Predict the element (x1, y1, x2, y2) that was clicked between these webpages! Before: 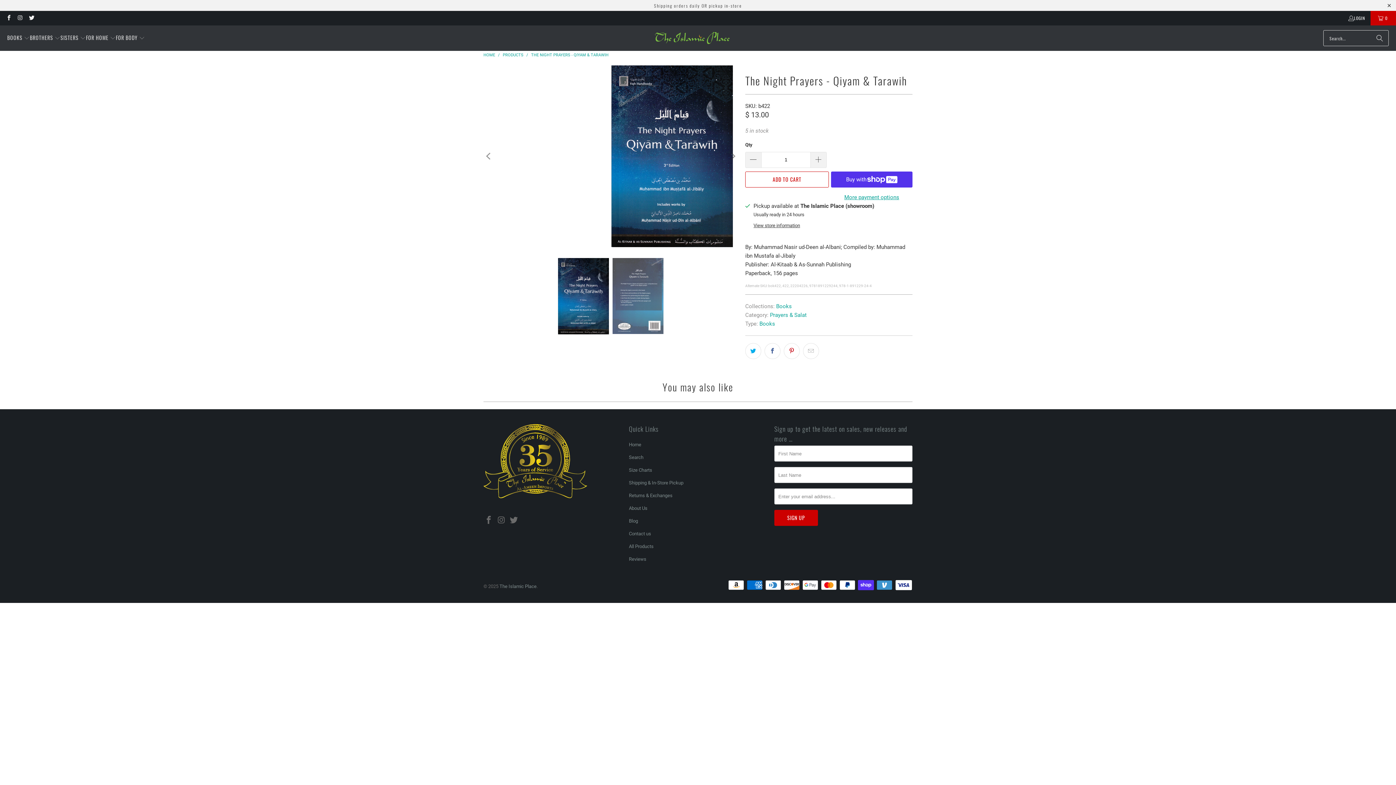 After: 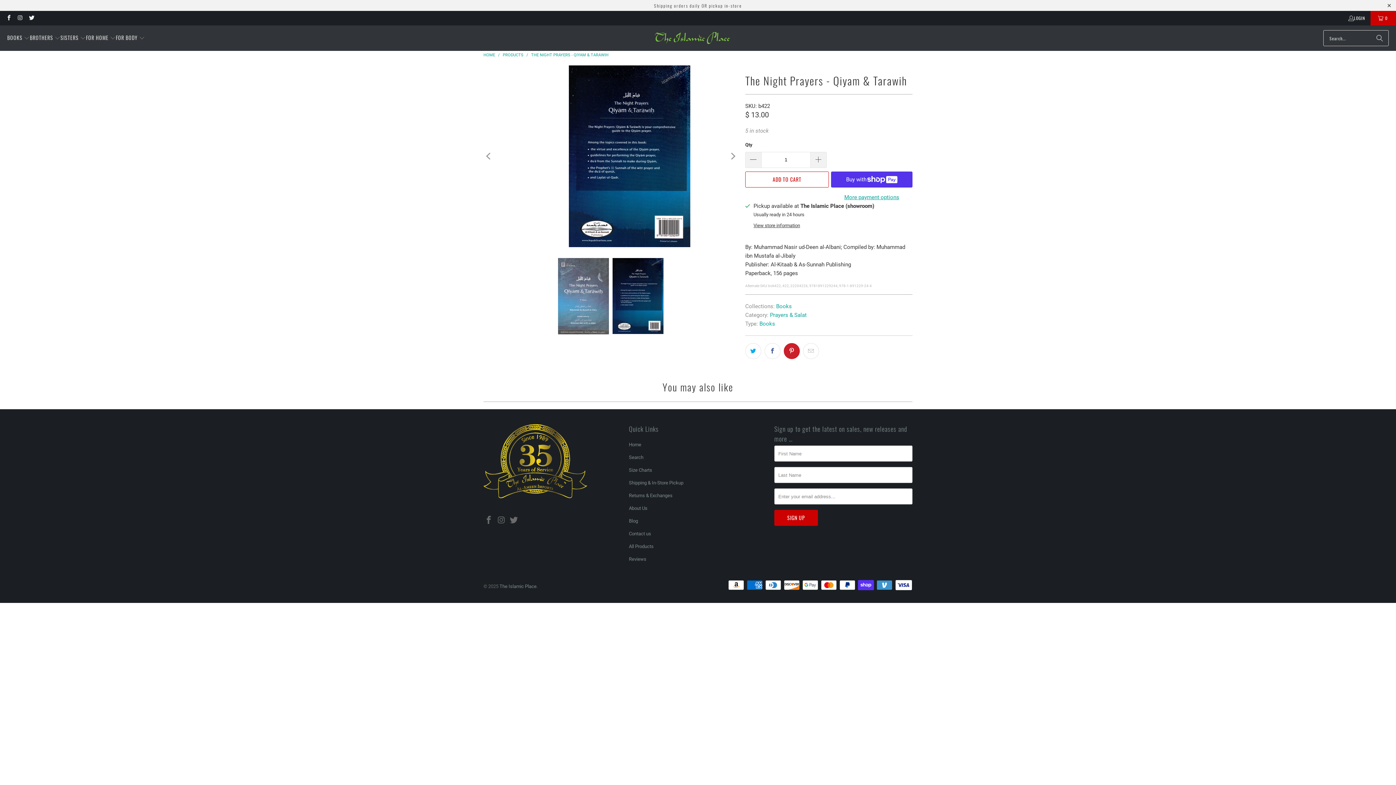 Action: bbox: (784, 343, 800, 359)